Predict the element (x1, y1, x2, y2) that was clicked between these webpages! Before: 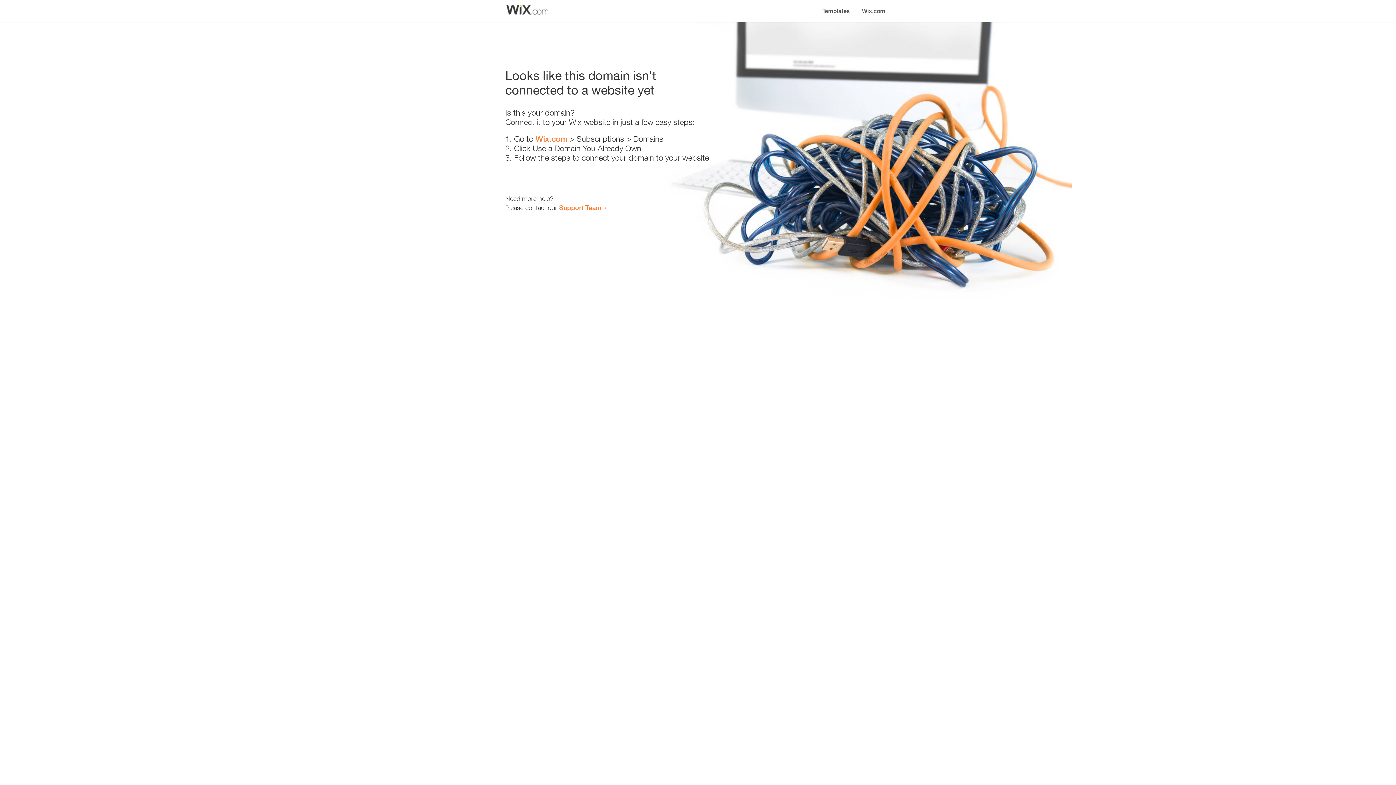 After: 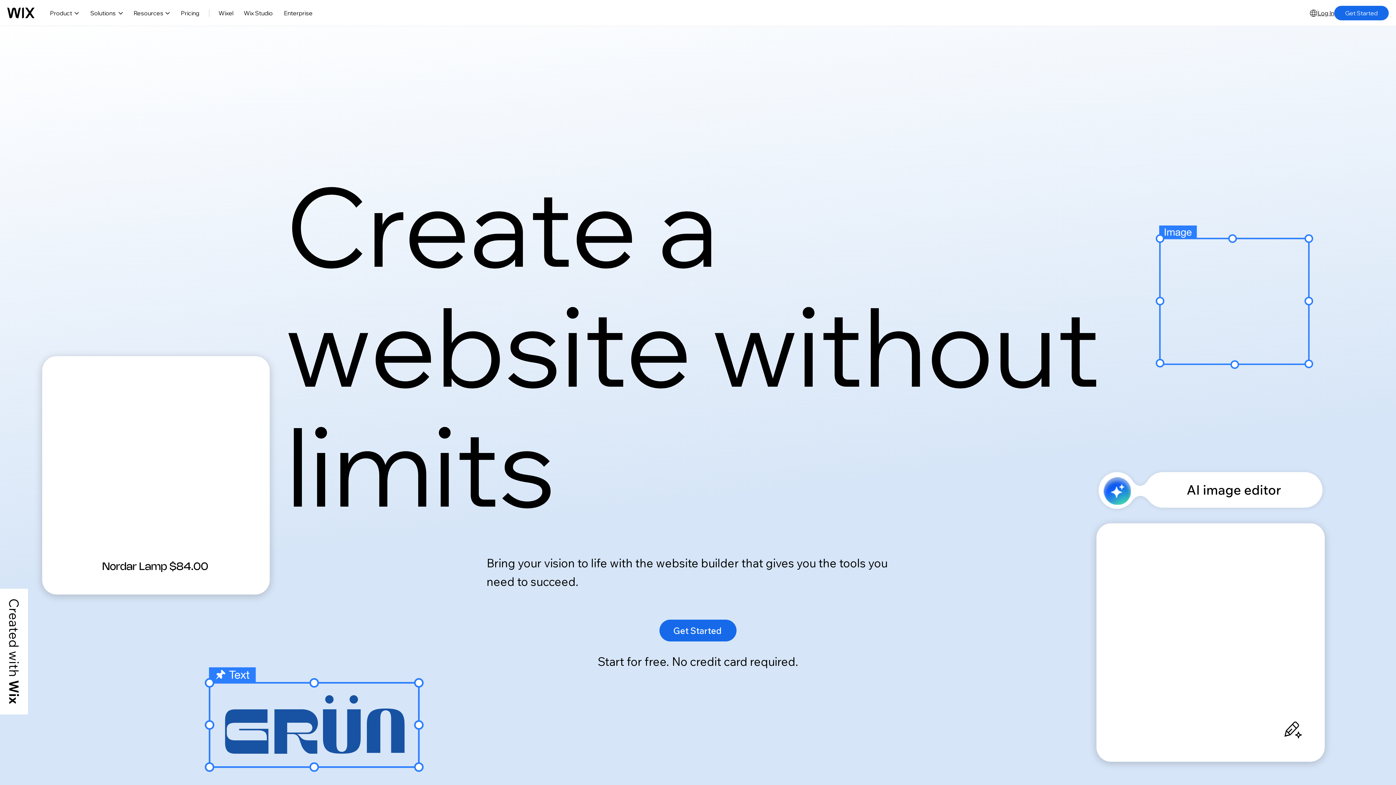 Action: bbox: (535, 134, 567, 143) label: Wix.com